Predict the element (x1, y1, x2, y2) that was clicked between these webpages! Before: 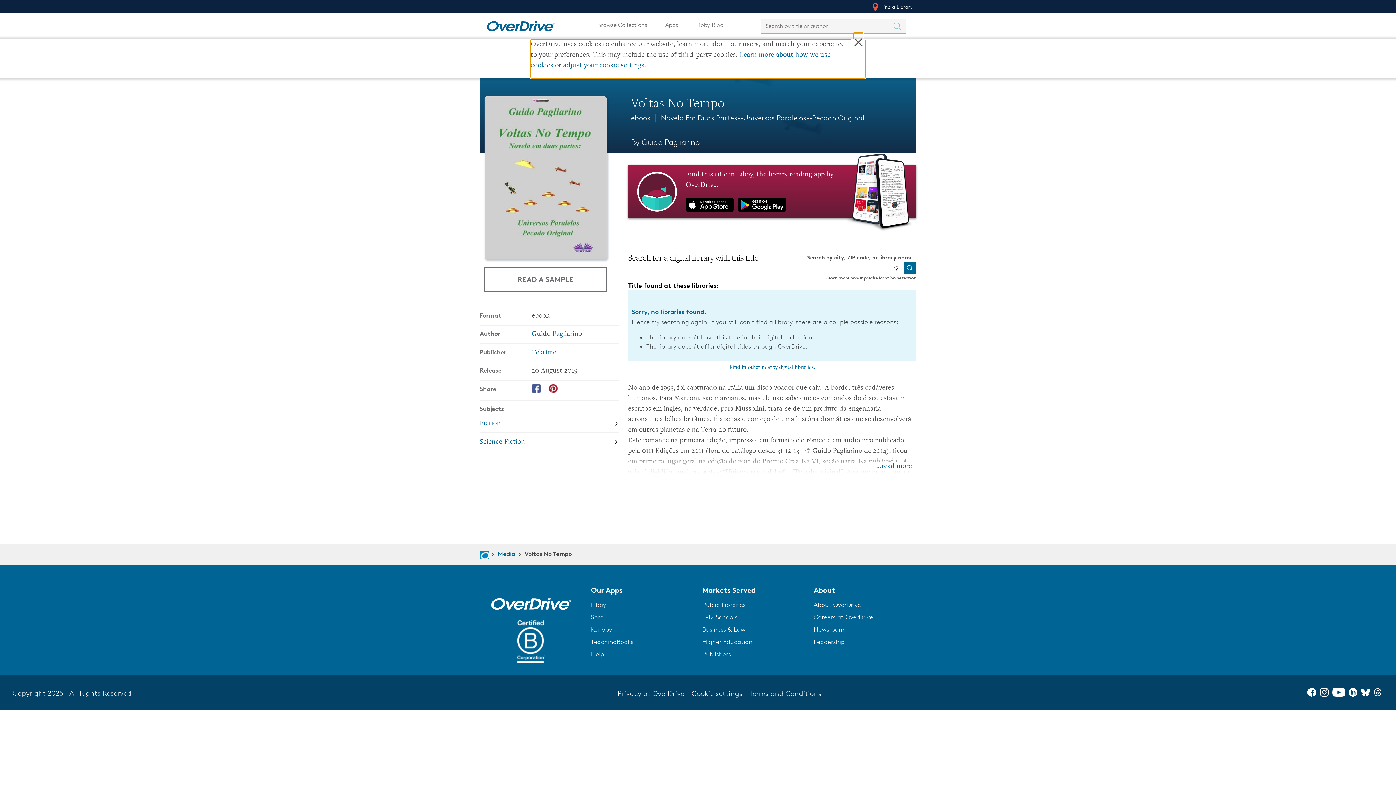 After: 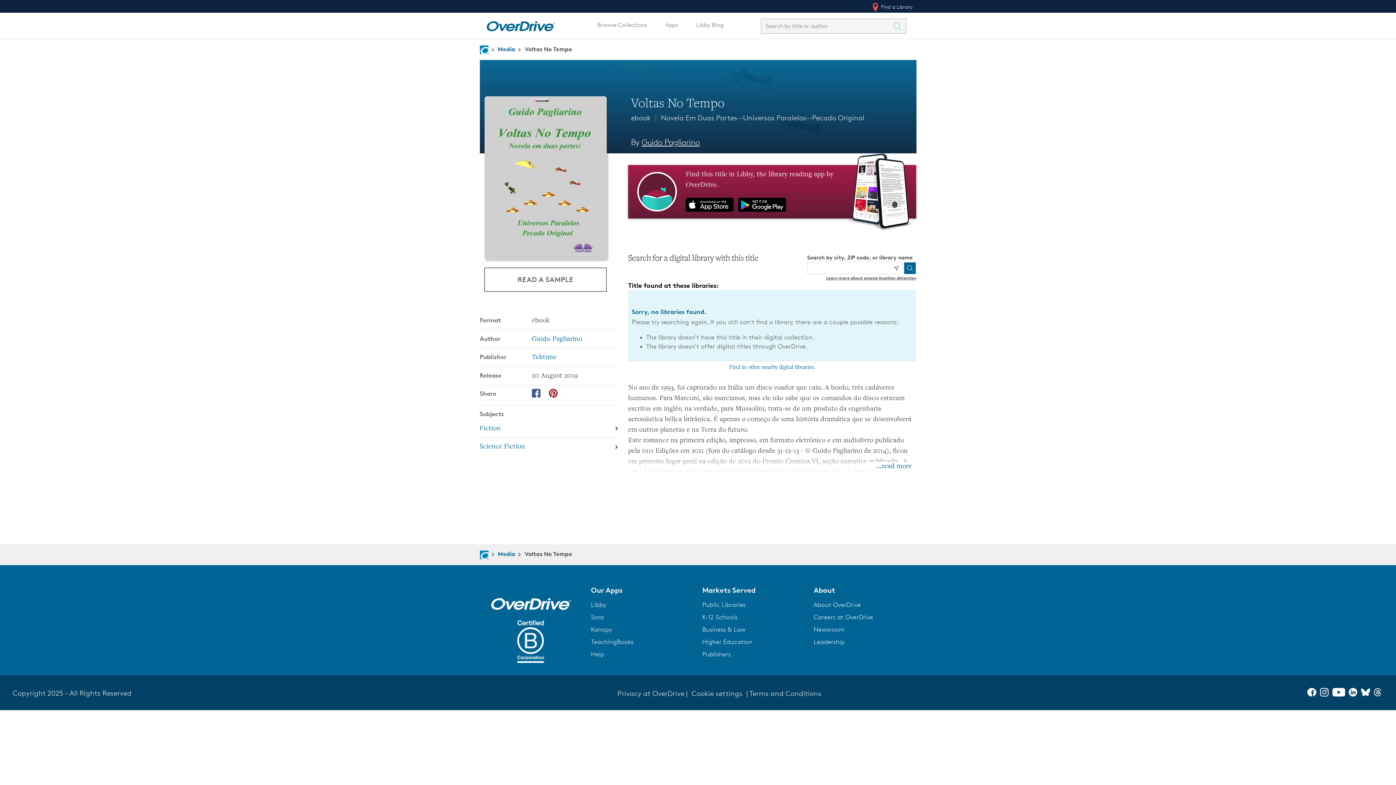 Action: bbox: (524, 550, 572, 557) label: Navigate to Voltas No Tempo